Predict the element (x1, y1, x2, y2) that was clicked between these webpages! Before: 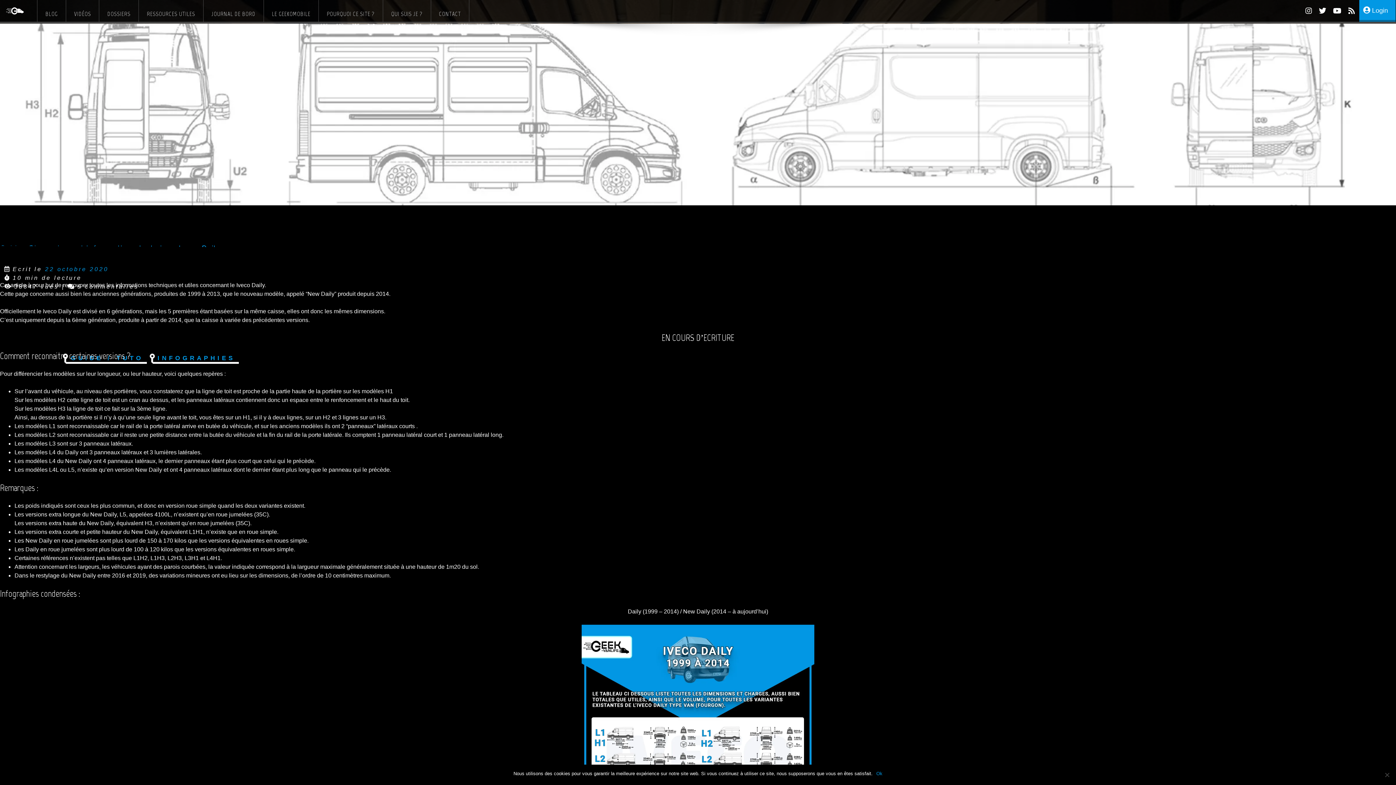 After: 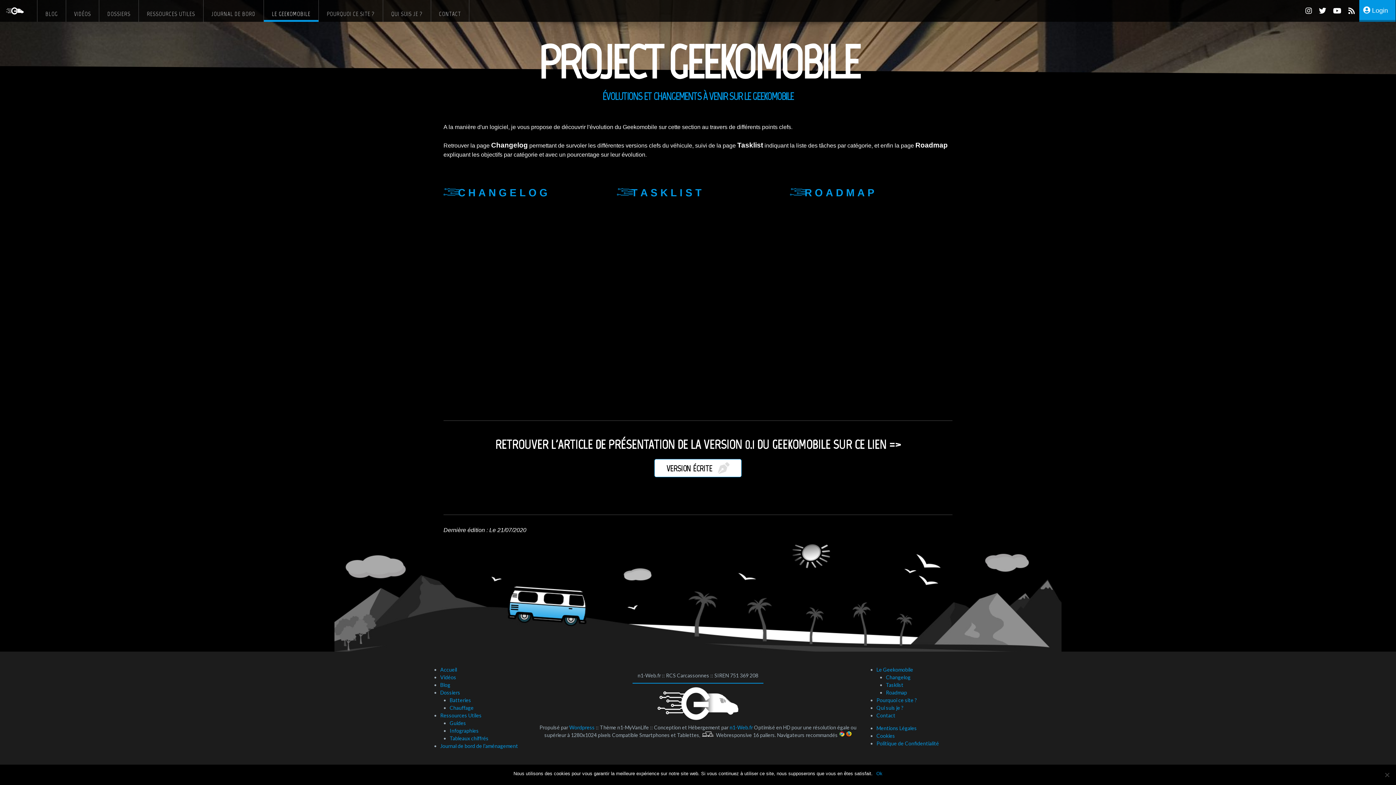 Action: label: LE GEEKOMOBILE bbox: (271, 9, 310, 19)